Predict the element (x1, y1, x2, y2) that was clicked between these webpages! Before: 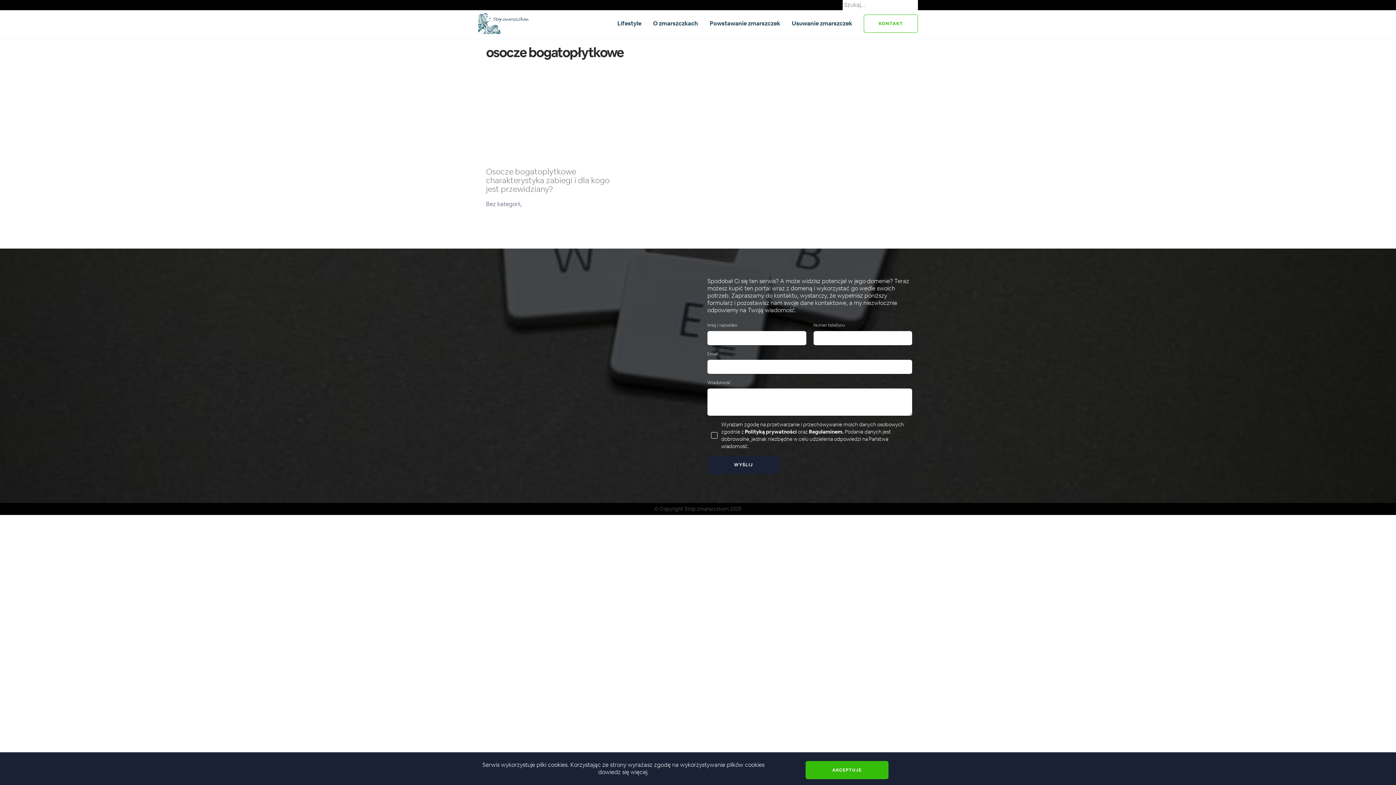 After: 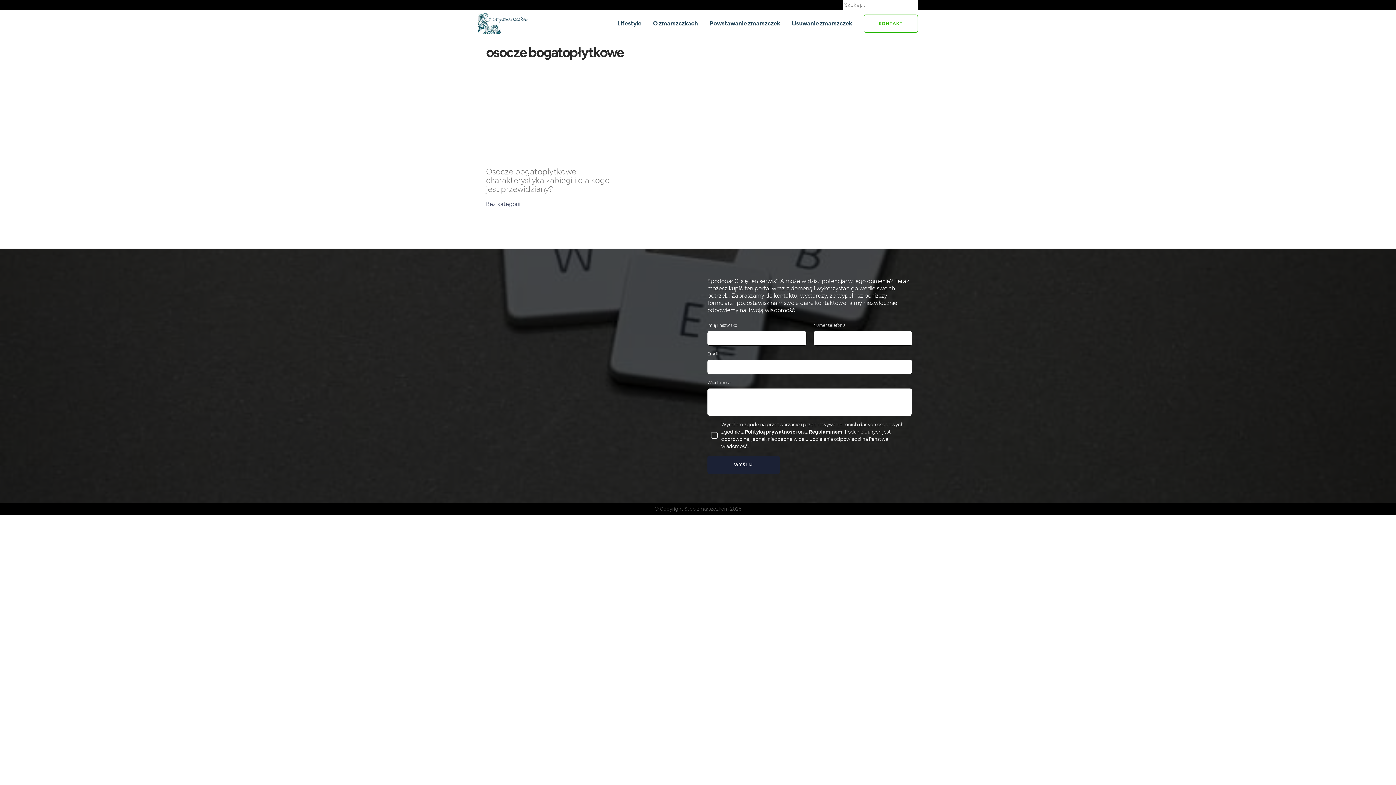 Action: bbox: (805, 761, 888, 779) label: AKCEPTUJE